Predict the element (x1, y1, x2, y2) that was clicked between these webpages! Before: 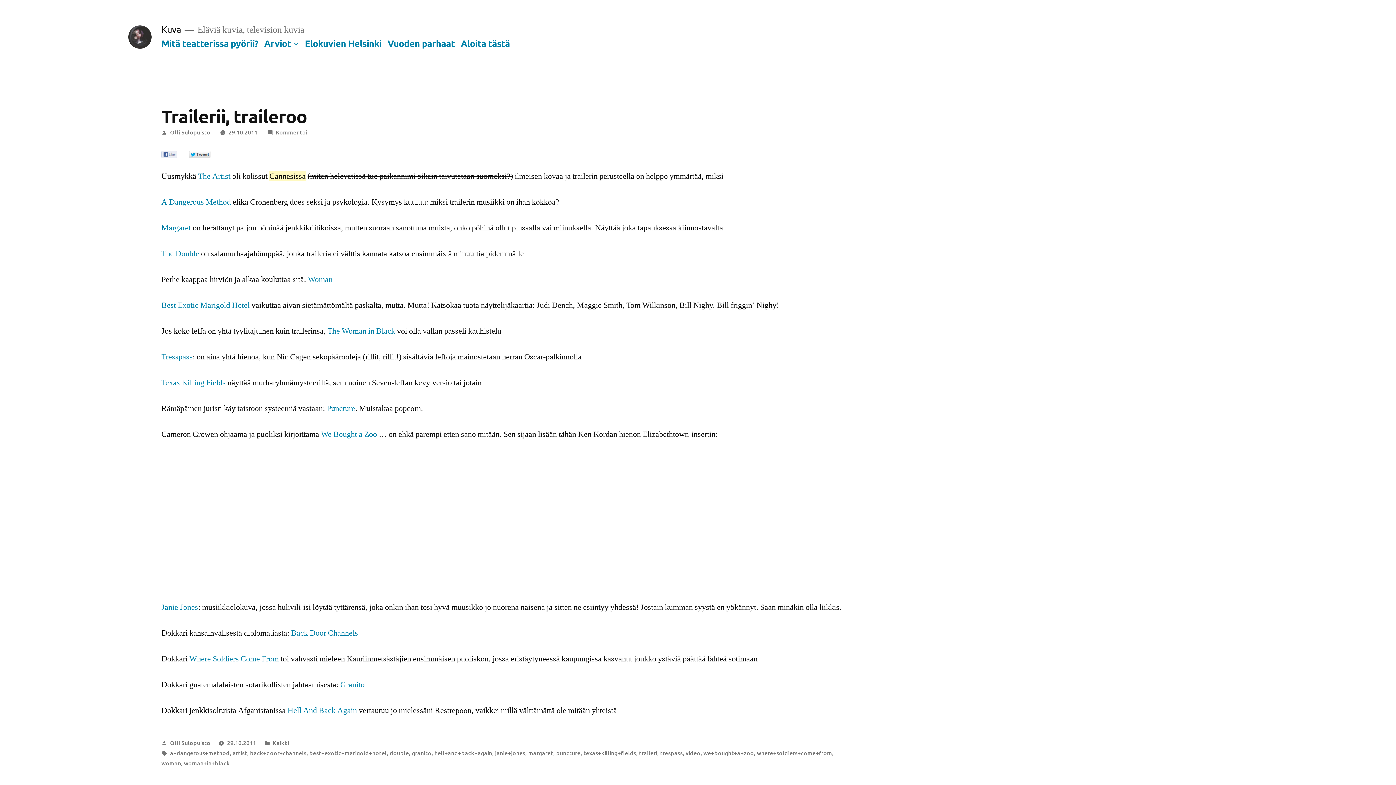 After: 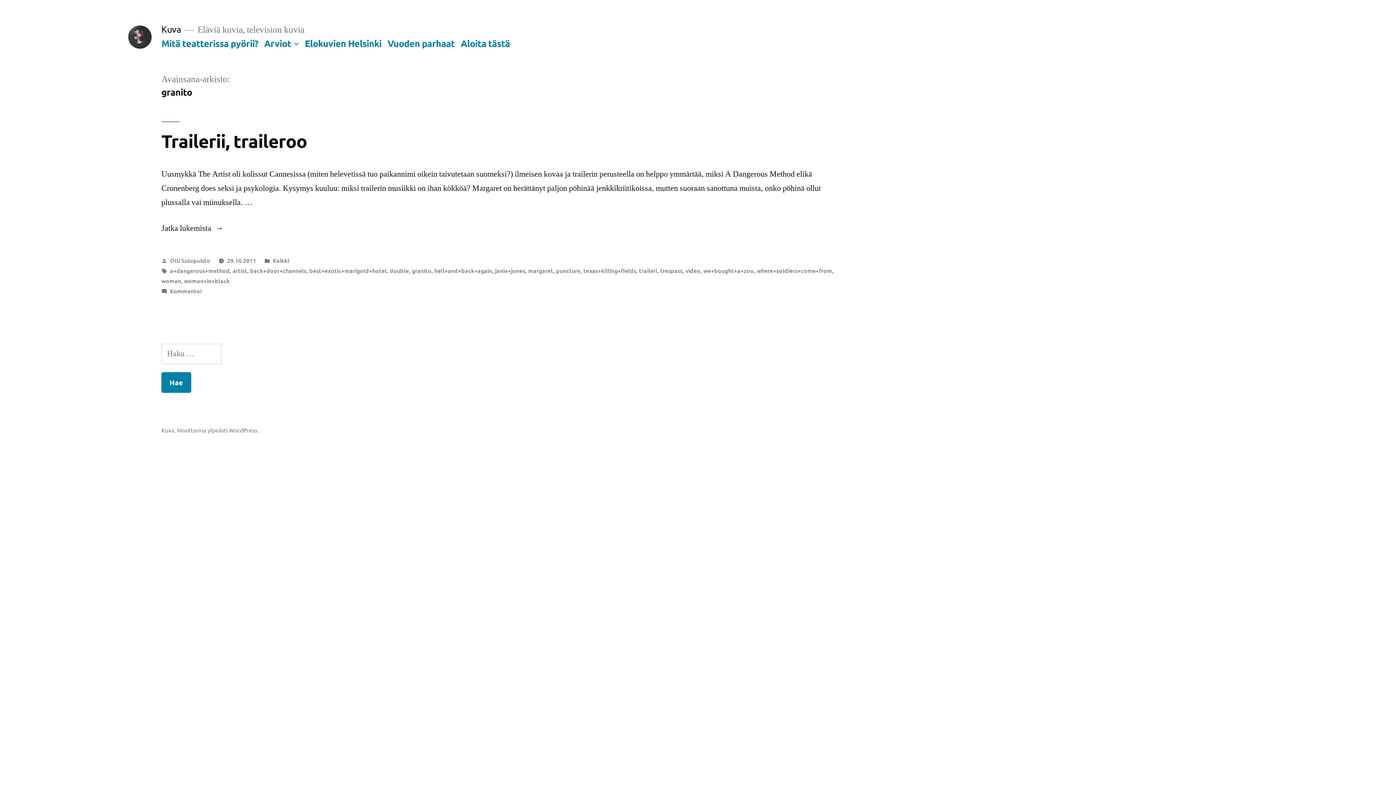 Action: label: granito bbox: (411, 748, 431, 756)